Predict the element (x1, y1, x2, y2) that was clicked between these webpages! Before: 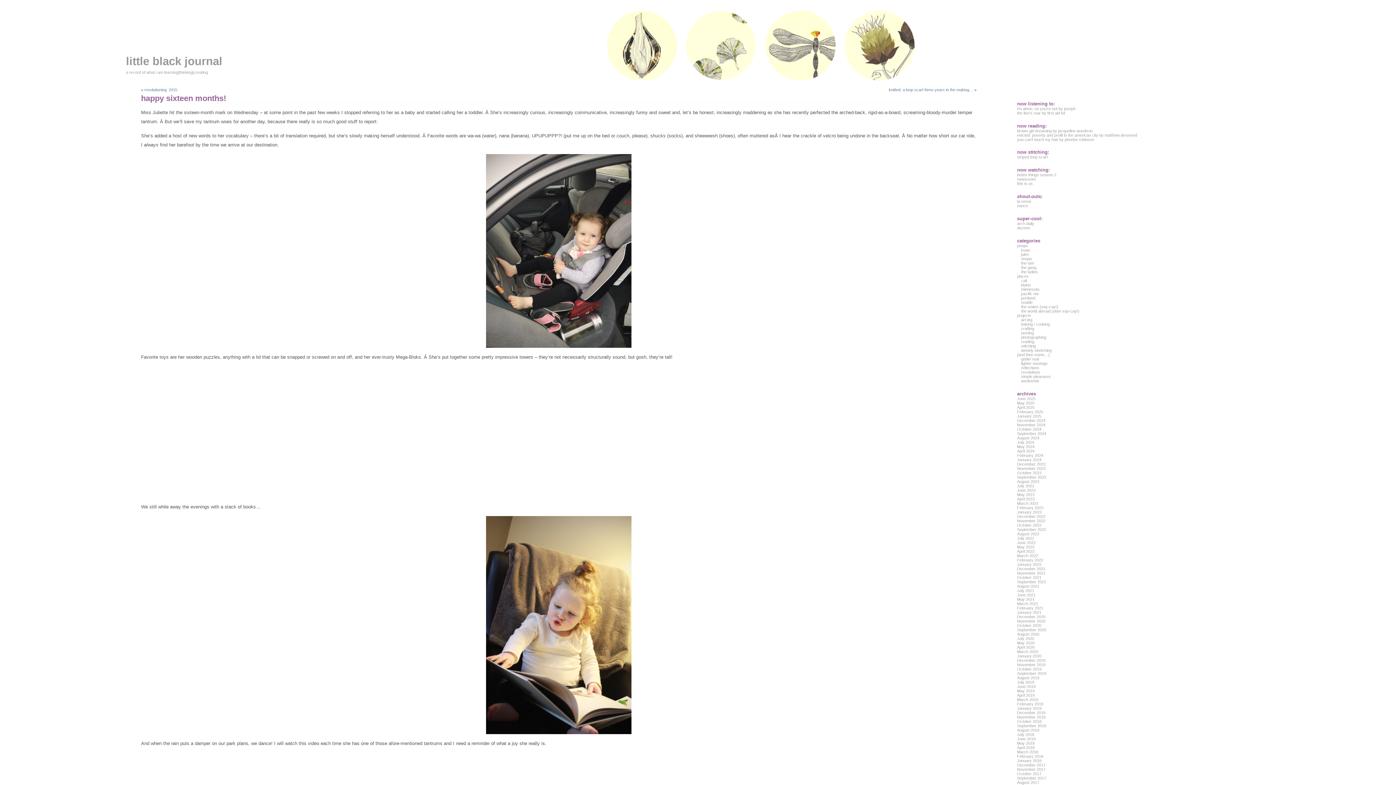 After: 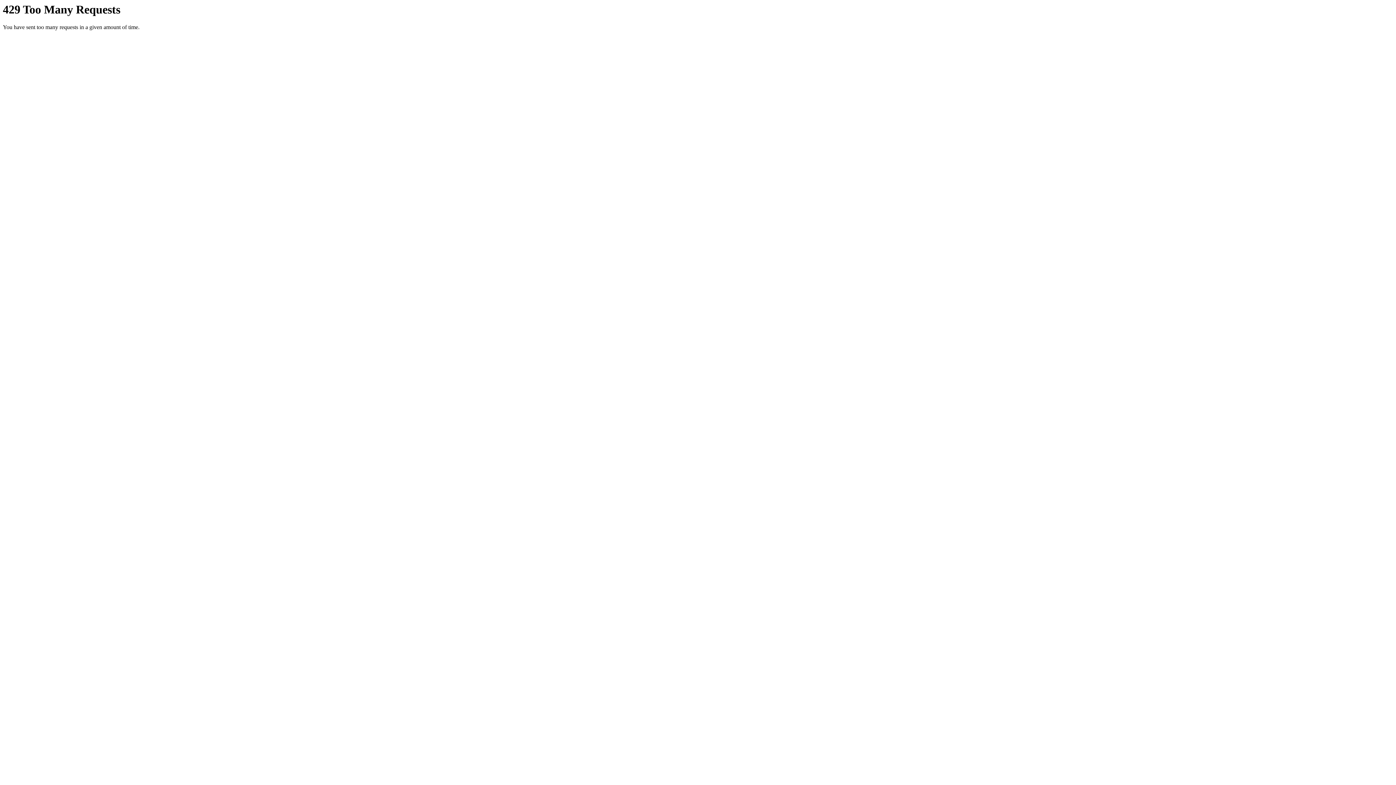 Action: bbox: (141, 154, 976, 347)